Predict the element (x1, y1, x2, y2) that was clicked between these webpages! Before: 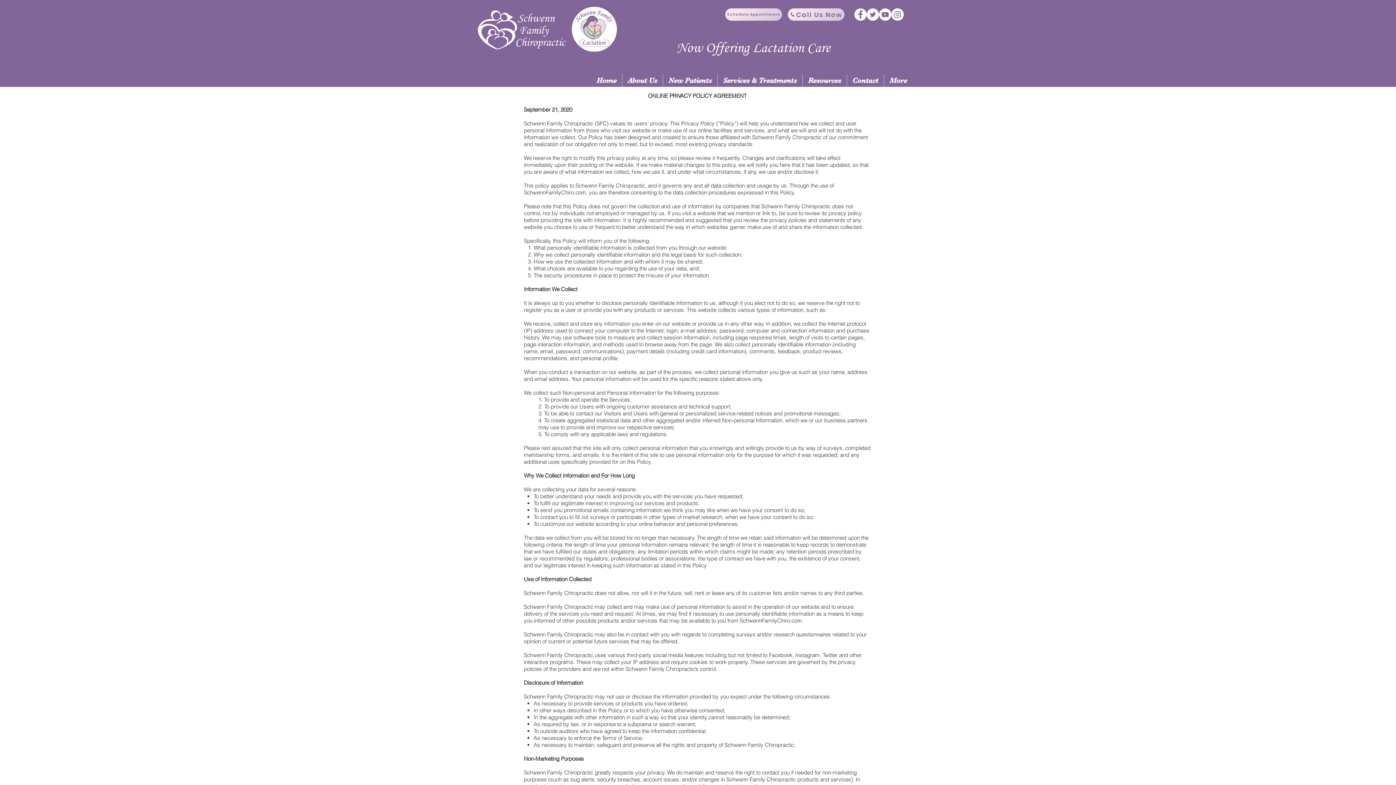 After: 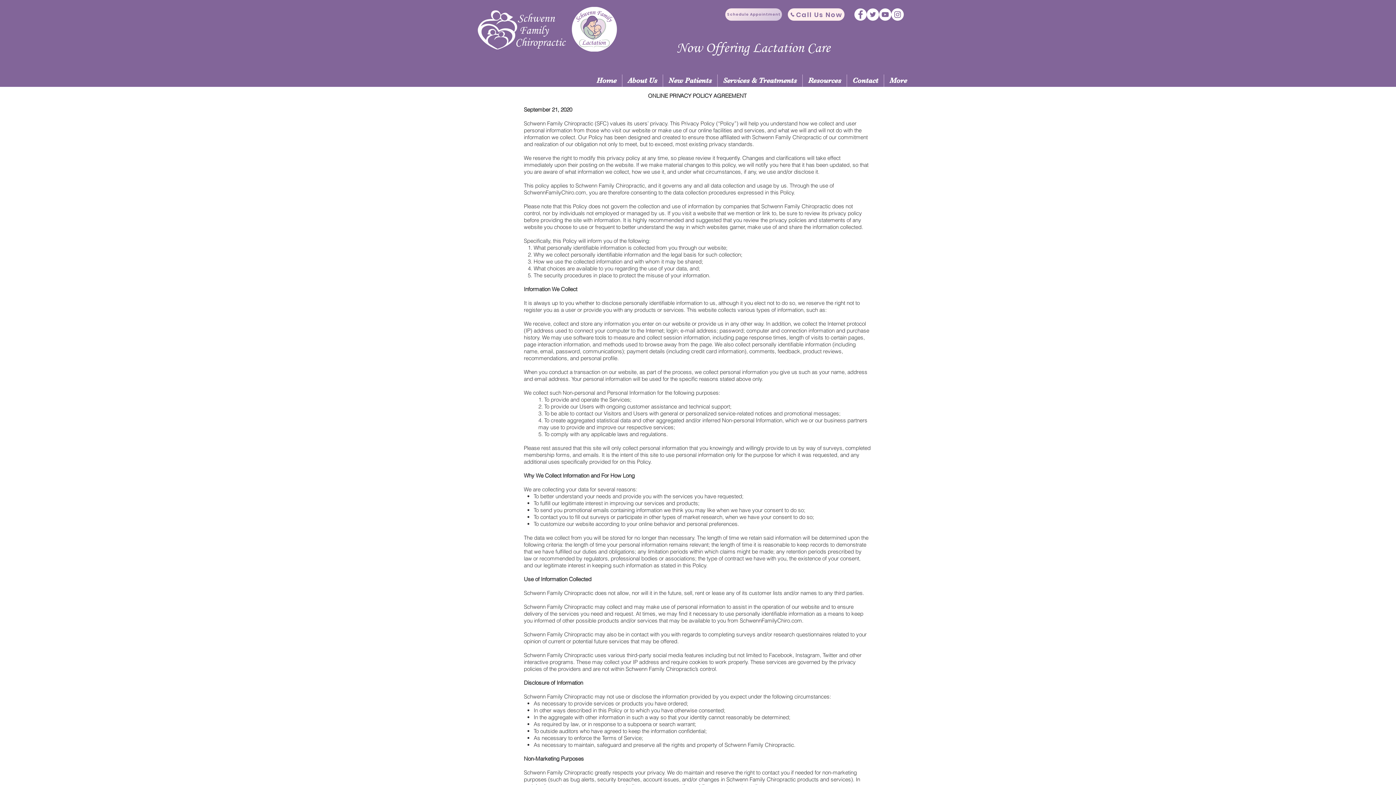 Action: bbox: (788, 8, 844, 20) label: Call Us Now